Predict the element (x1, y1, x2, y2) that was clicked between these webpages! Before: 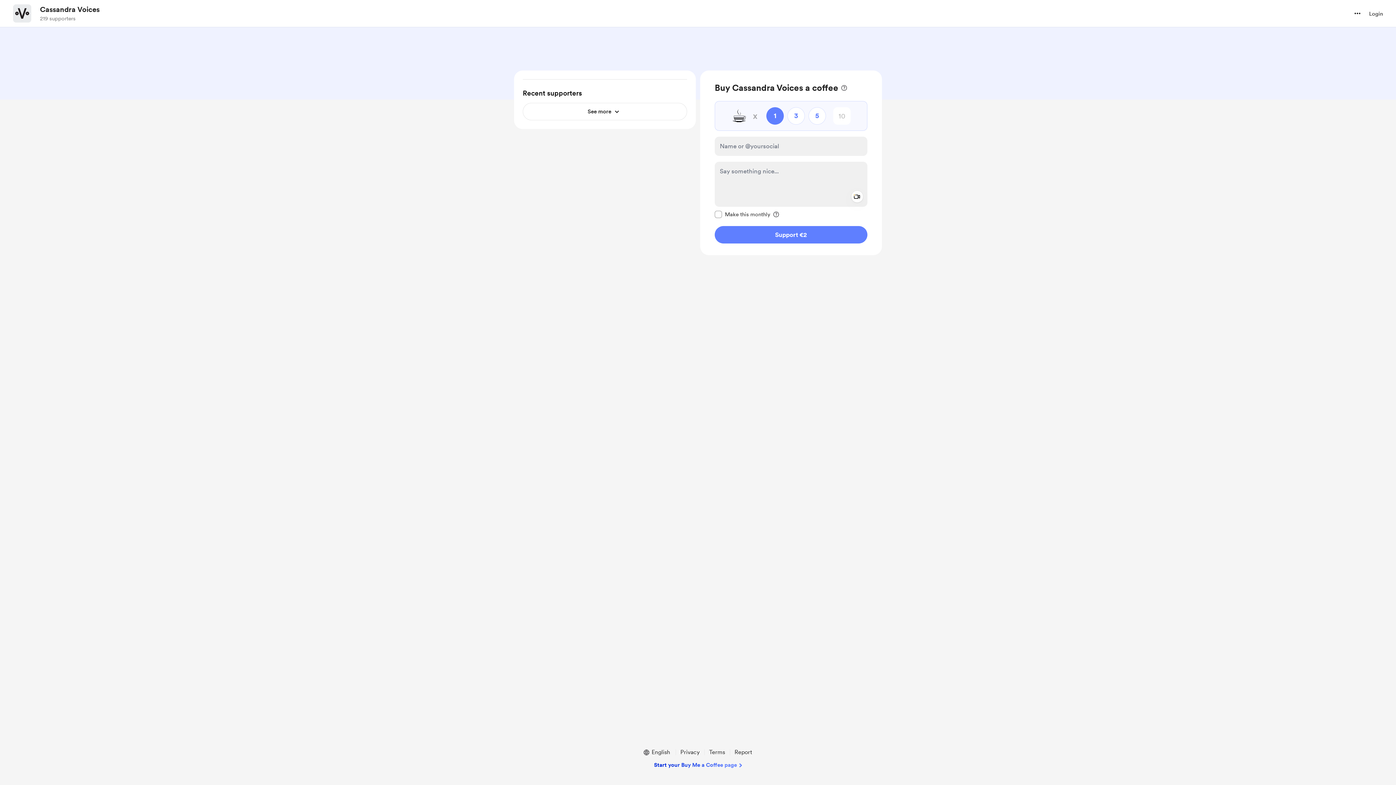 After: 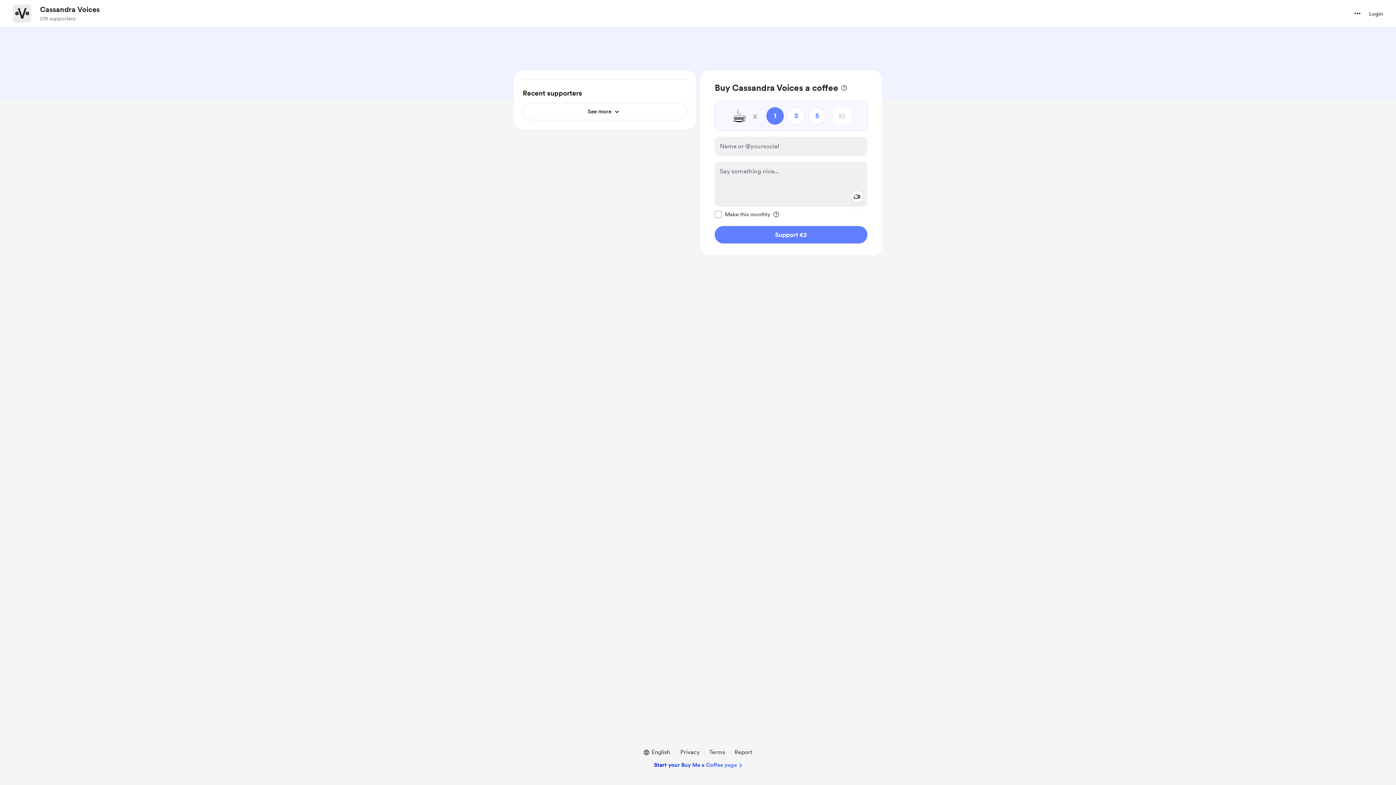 Action: label: Cassandra Voices bbox: (40, 4, 99, 14)